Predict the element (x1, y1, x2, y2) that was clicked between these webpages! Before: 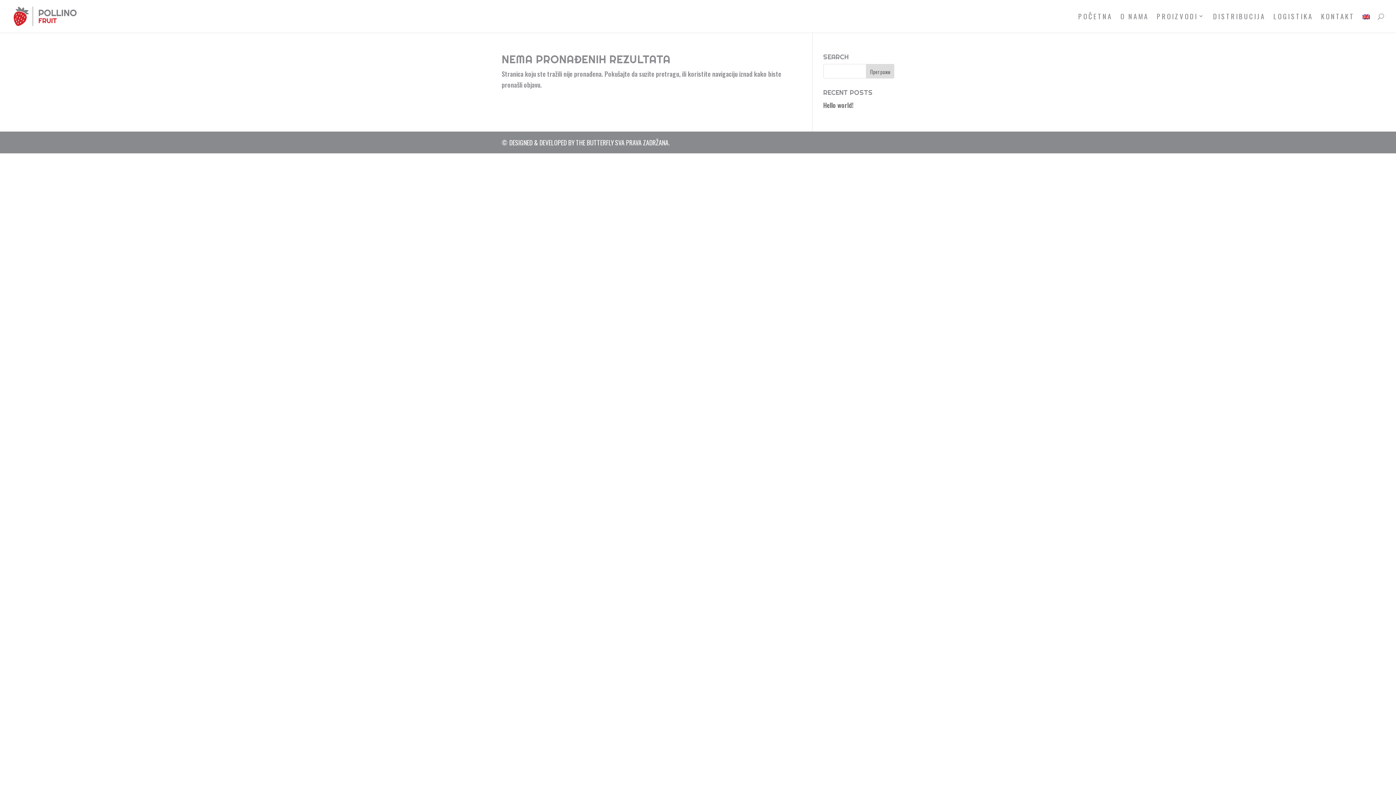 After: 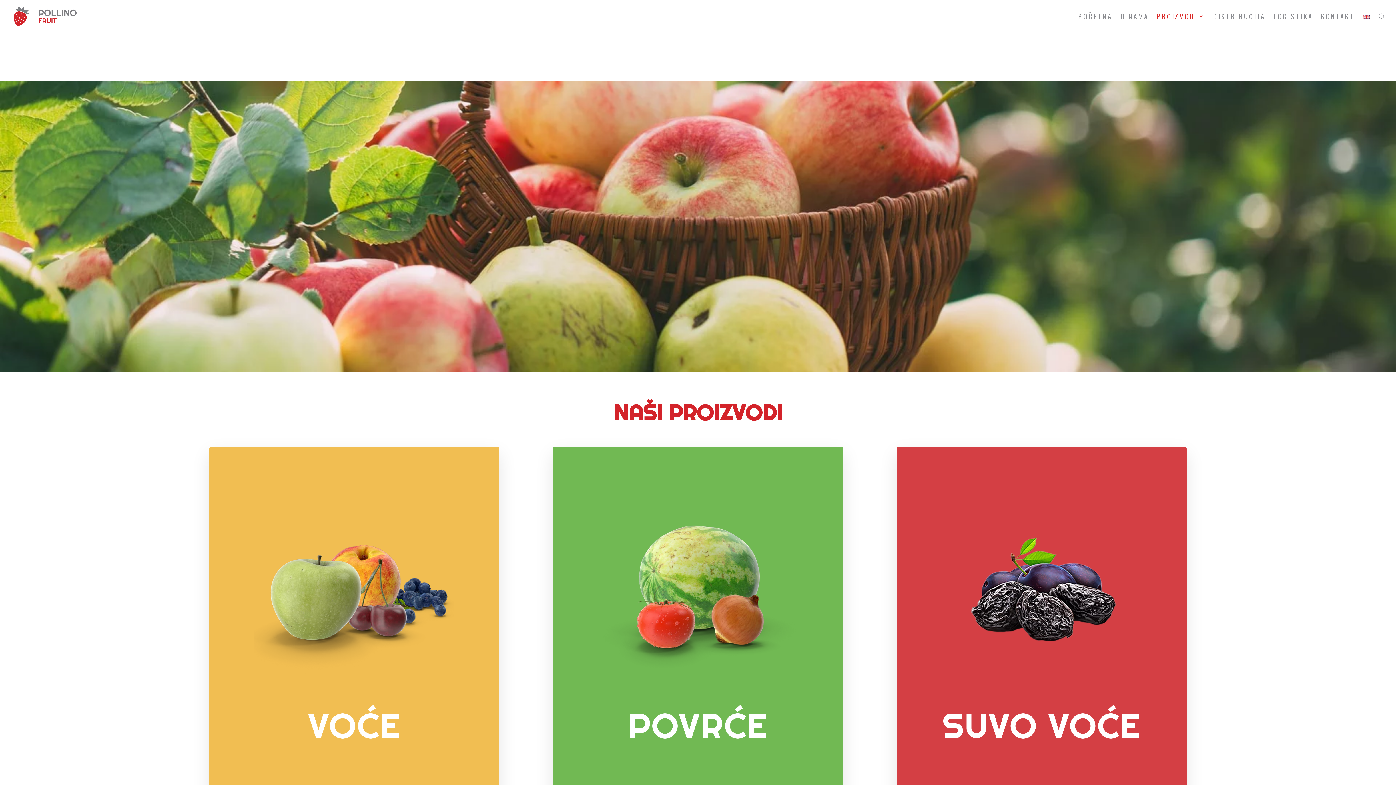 Action: label: PROIZVODI bbox: (1157, 13, 1205, 32)